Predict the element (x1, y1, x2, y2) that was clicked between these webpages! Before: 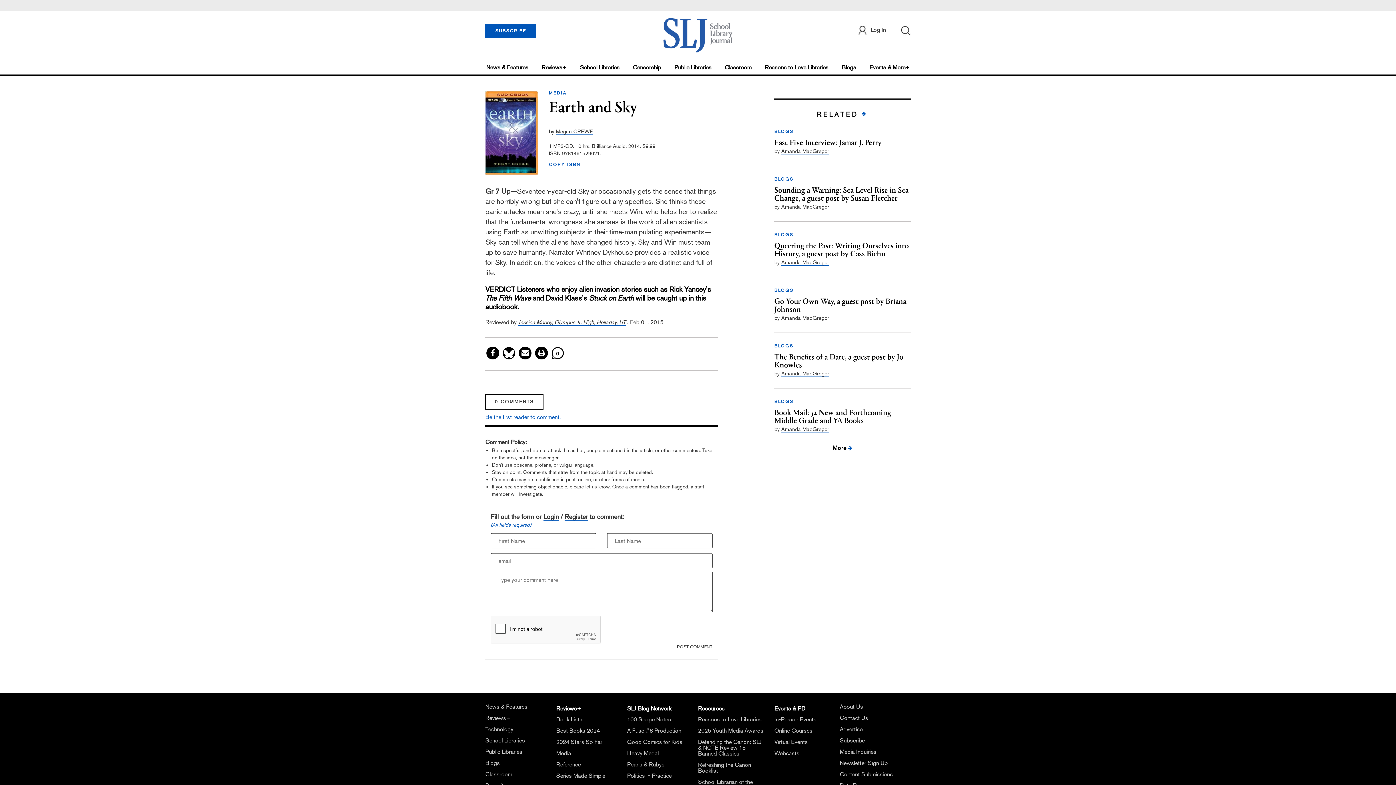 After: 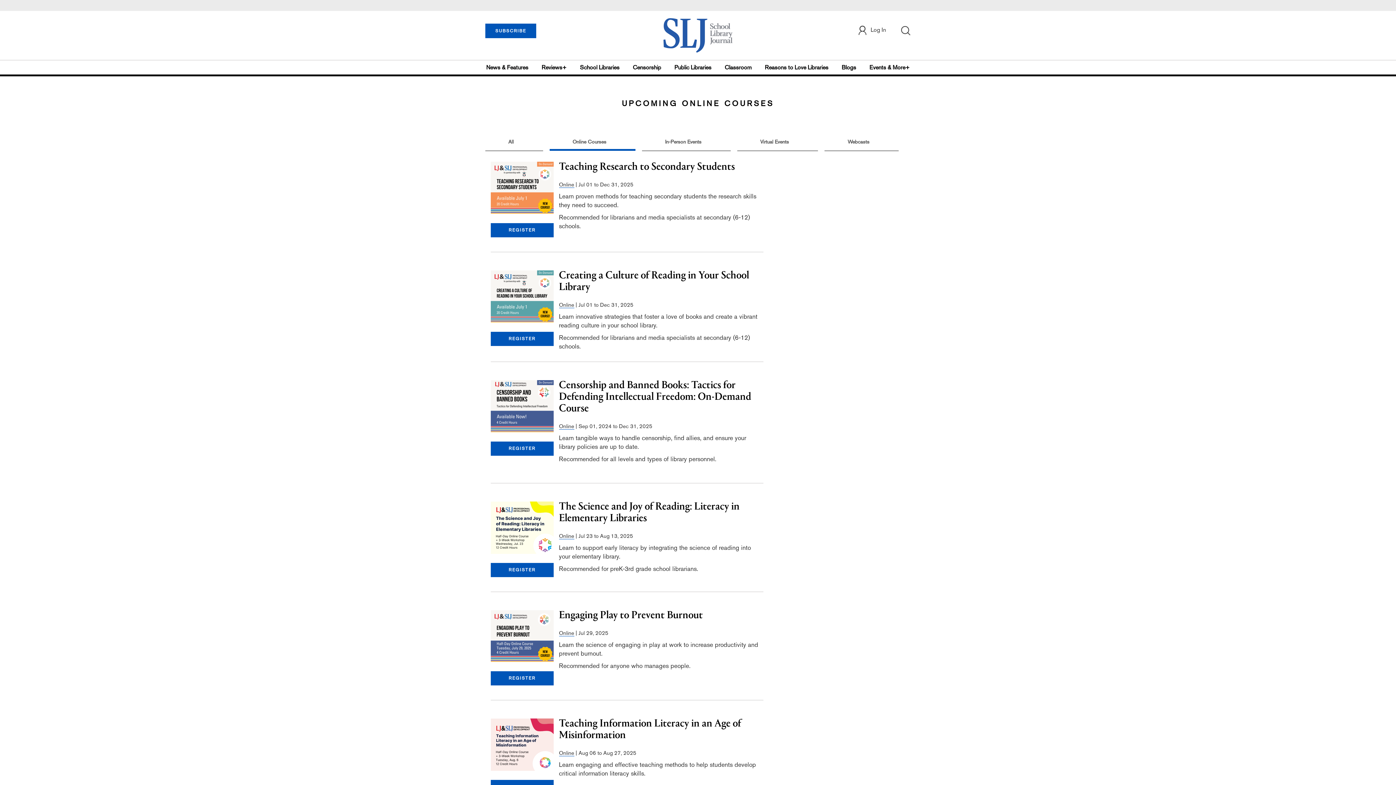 Action: bbox: (774, 727, 812, 734) label: Online Courses